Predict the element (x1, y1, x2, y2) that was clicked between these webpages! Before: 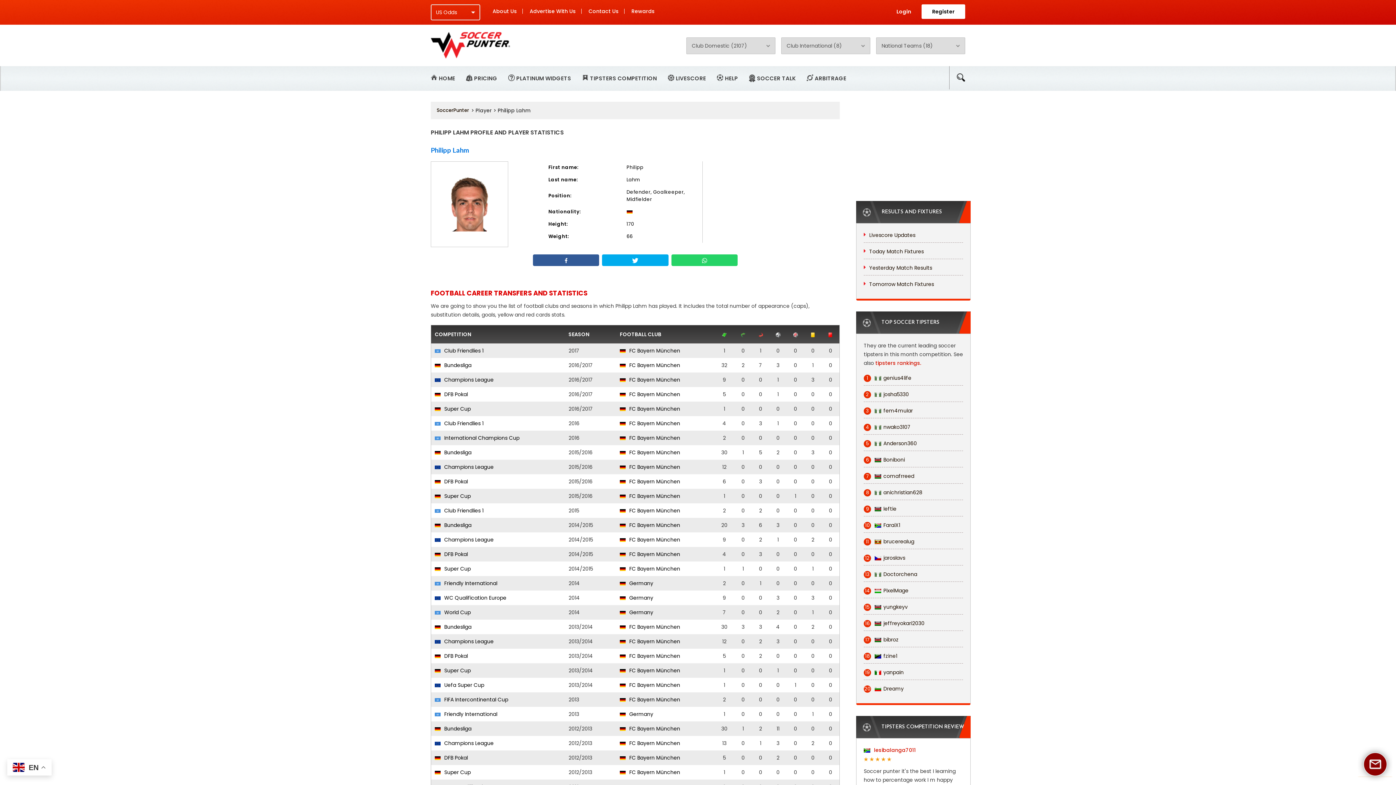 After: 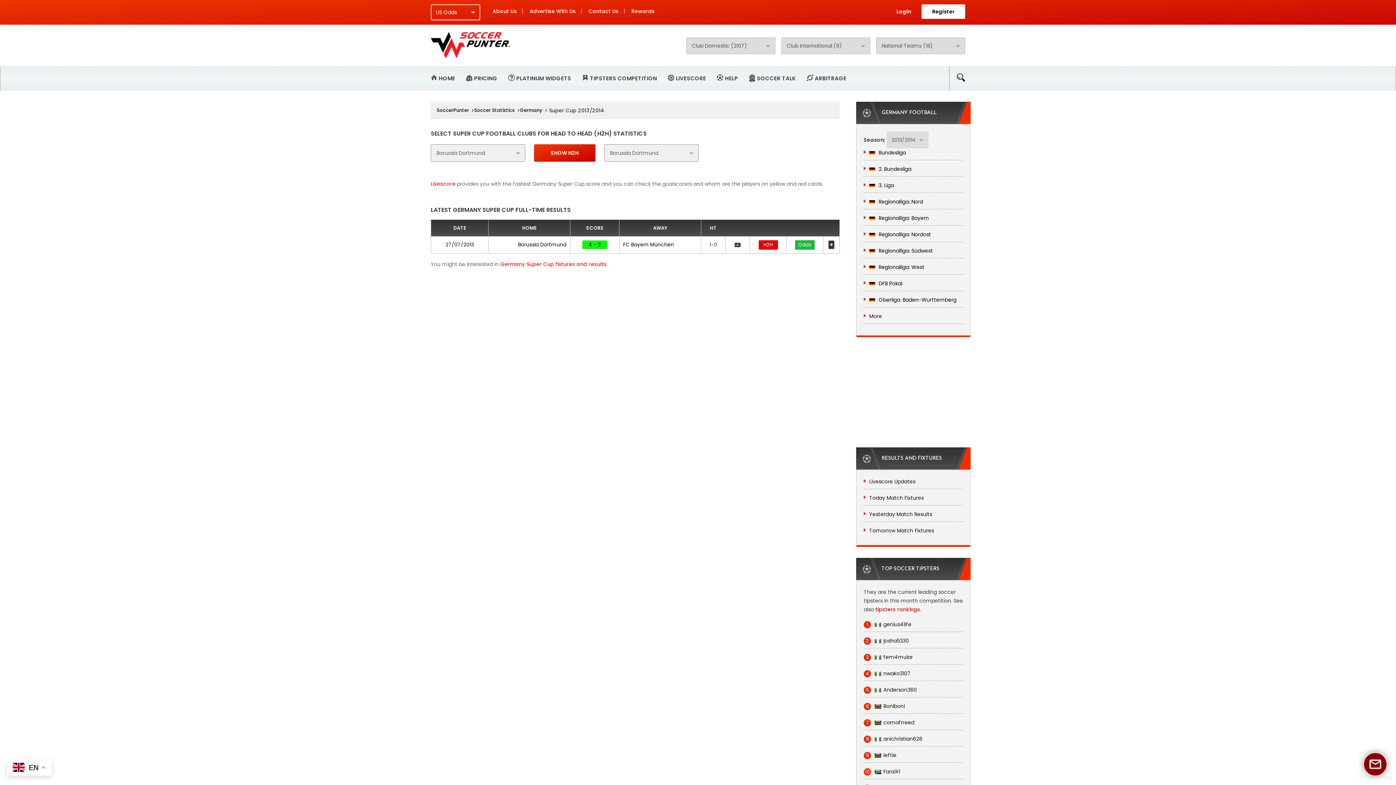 Action: bbox: (434, 667, 470, 674) label:  Super Cup